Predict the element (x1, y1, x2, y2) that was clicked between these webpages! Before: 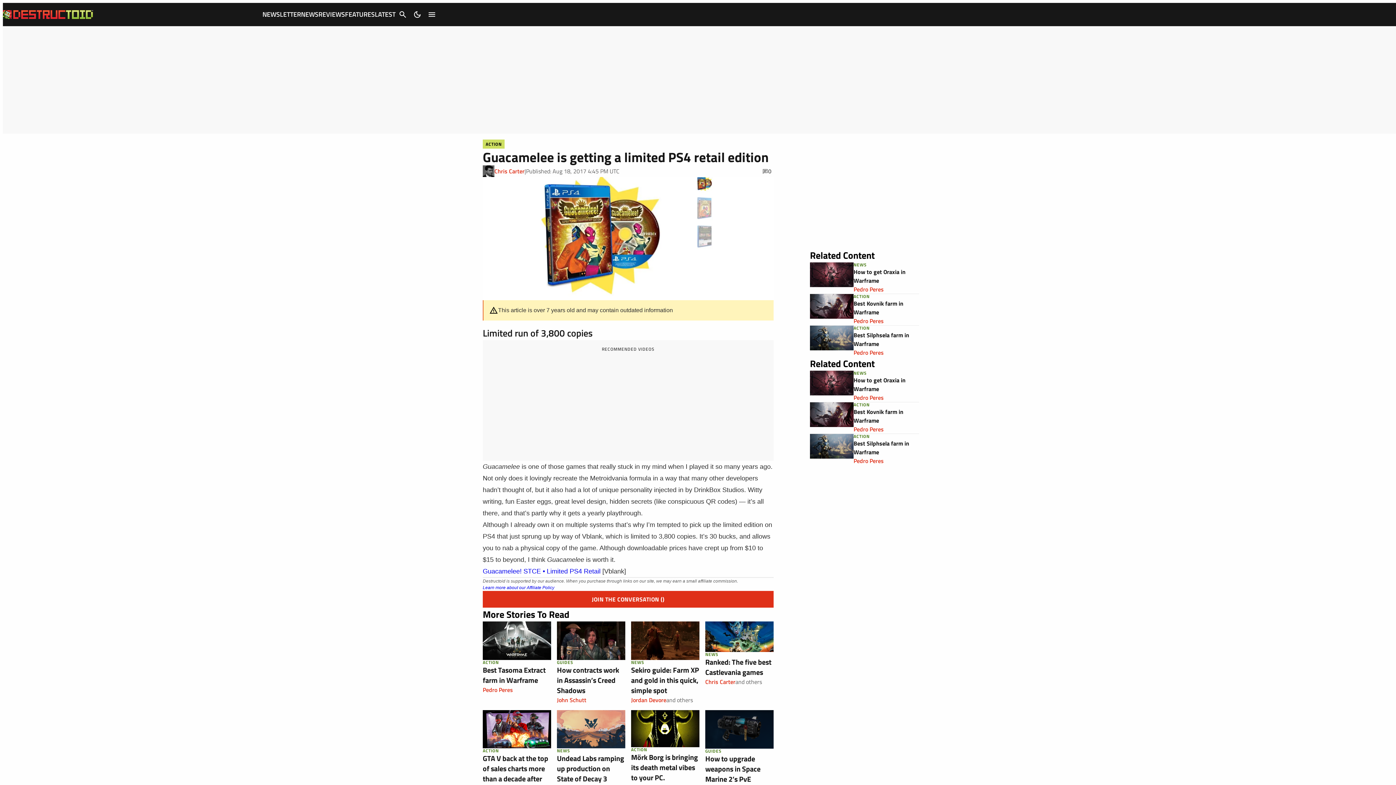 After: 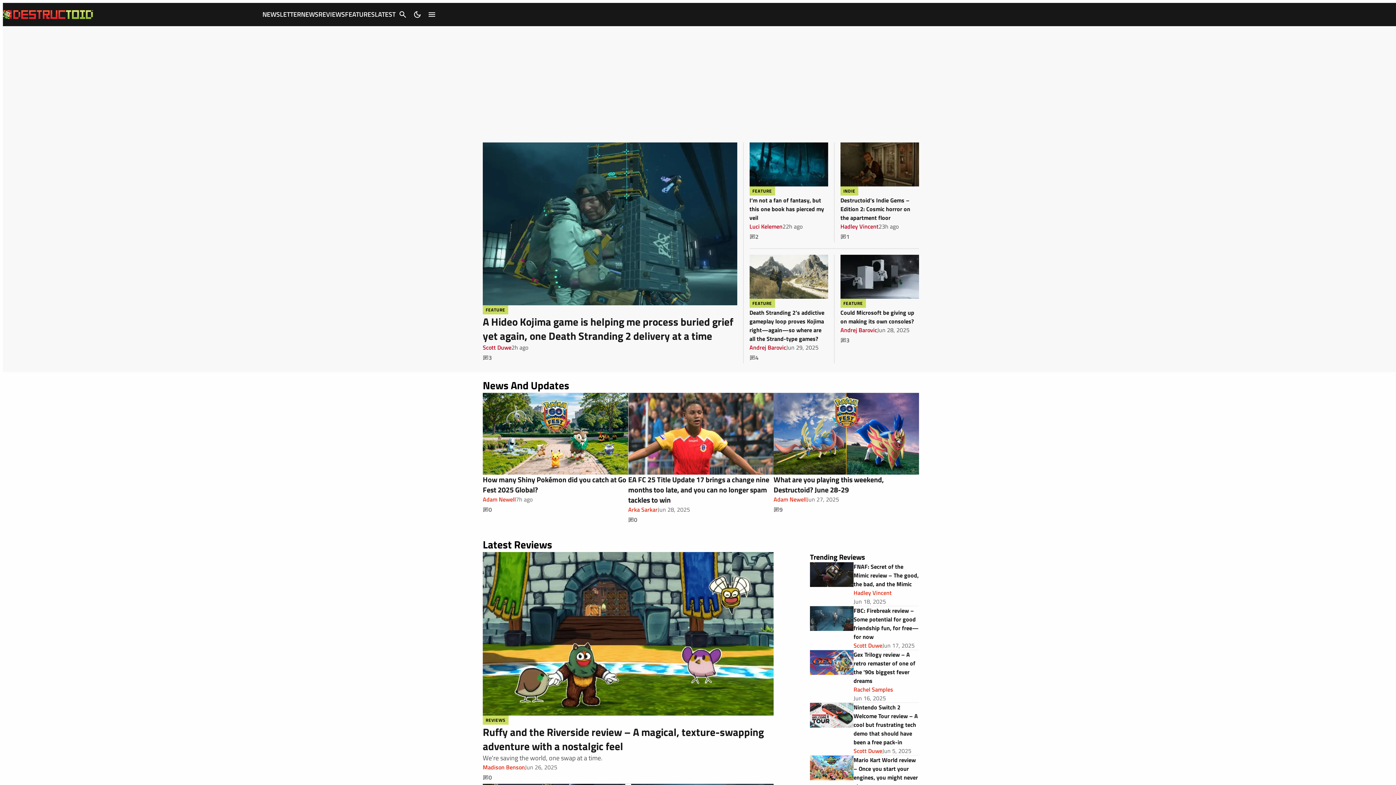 Action: bbox: (2, 10, 93, 18)